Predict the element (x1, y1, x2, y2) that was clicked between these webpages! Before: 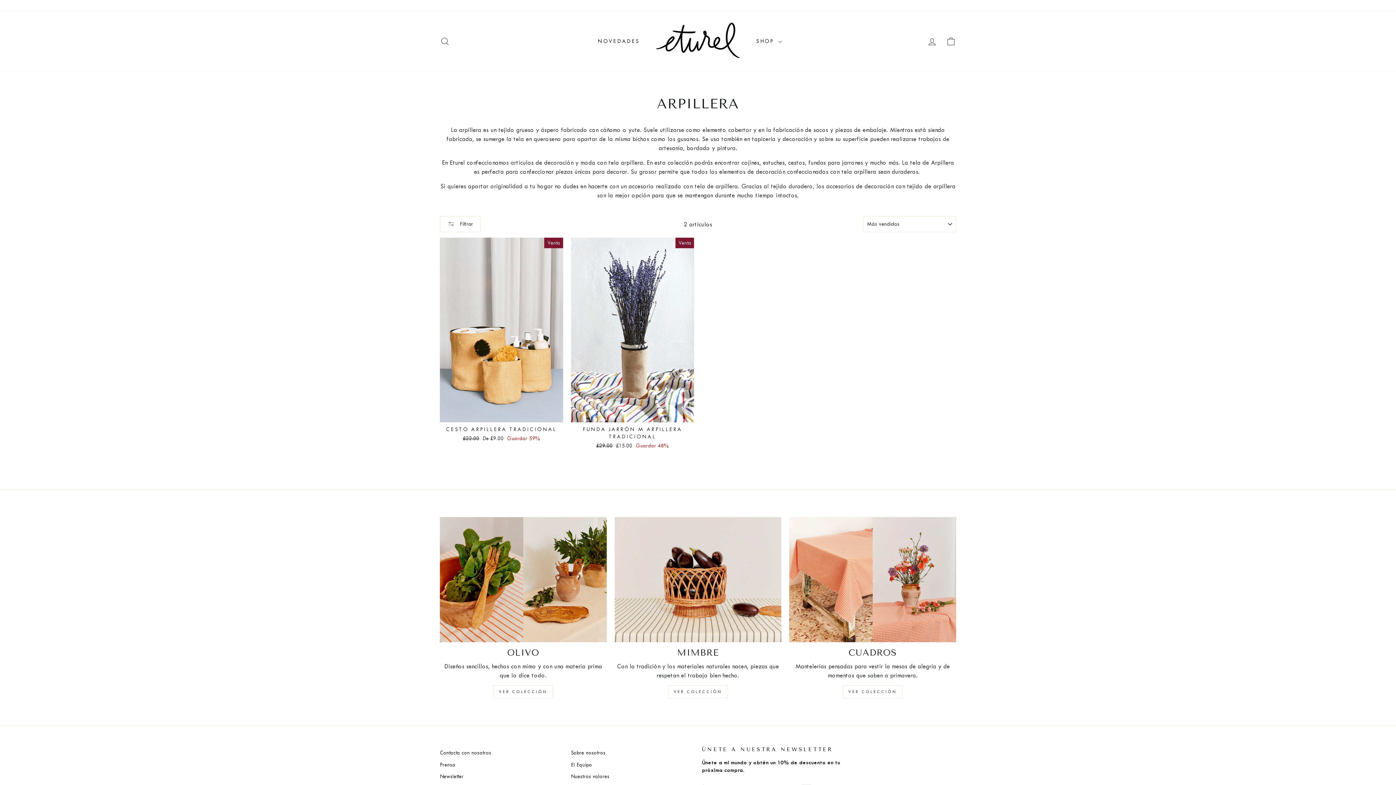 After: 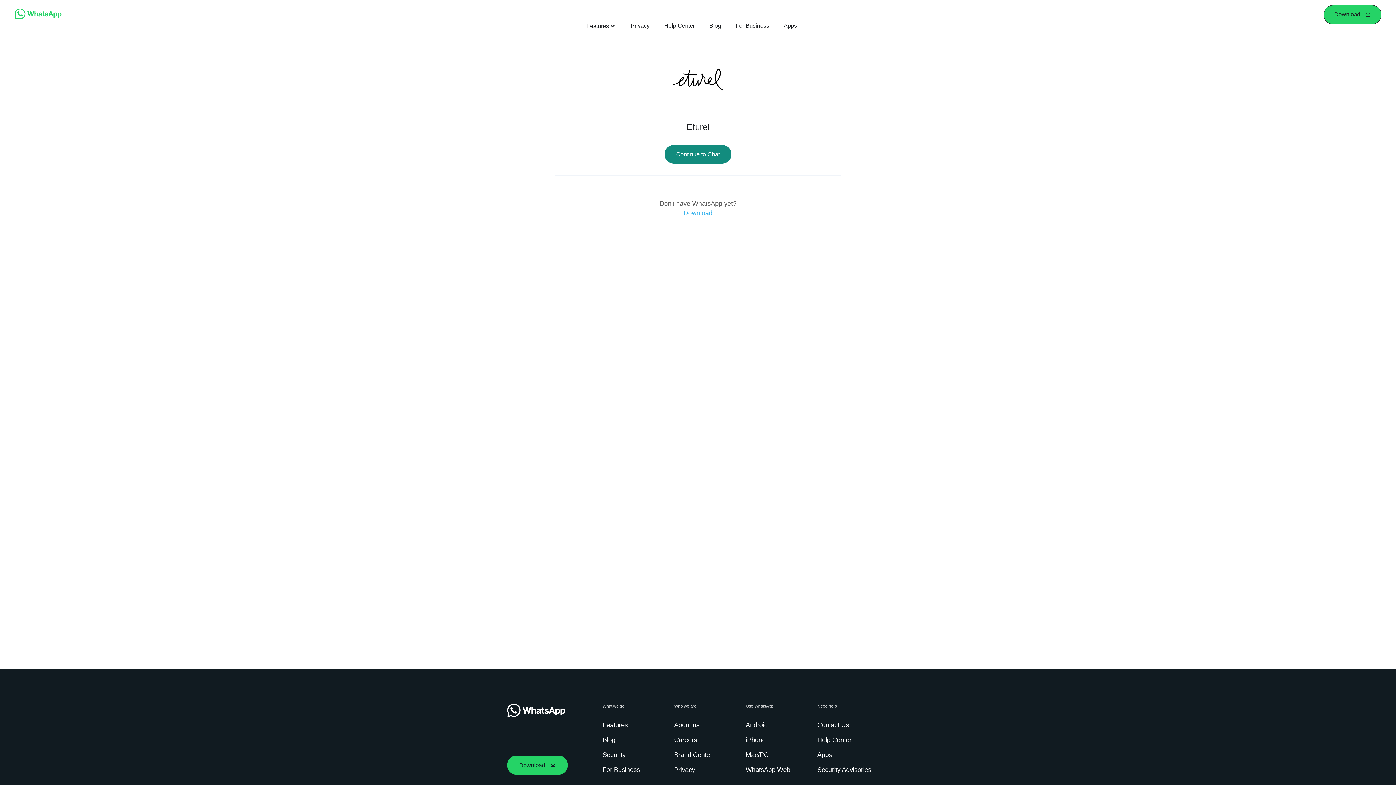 Action: bbox: (524, 0, 554, 11) label: WhatsApp